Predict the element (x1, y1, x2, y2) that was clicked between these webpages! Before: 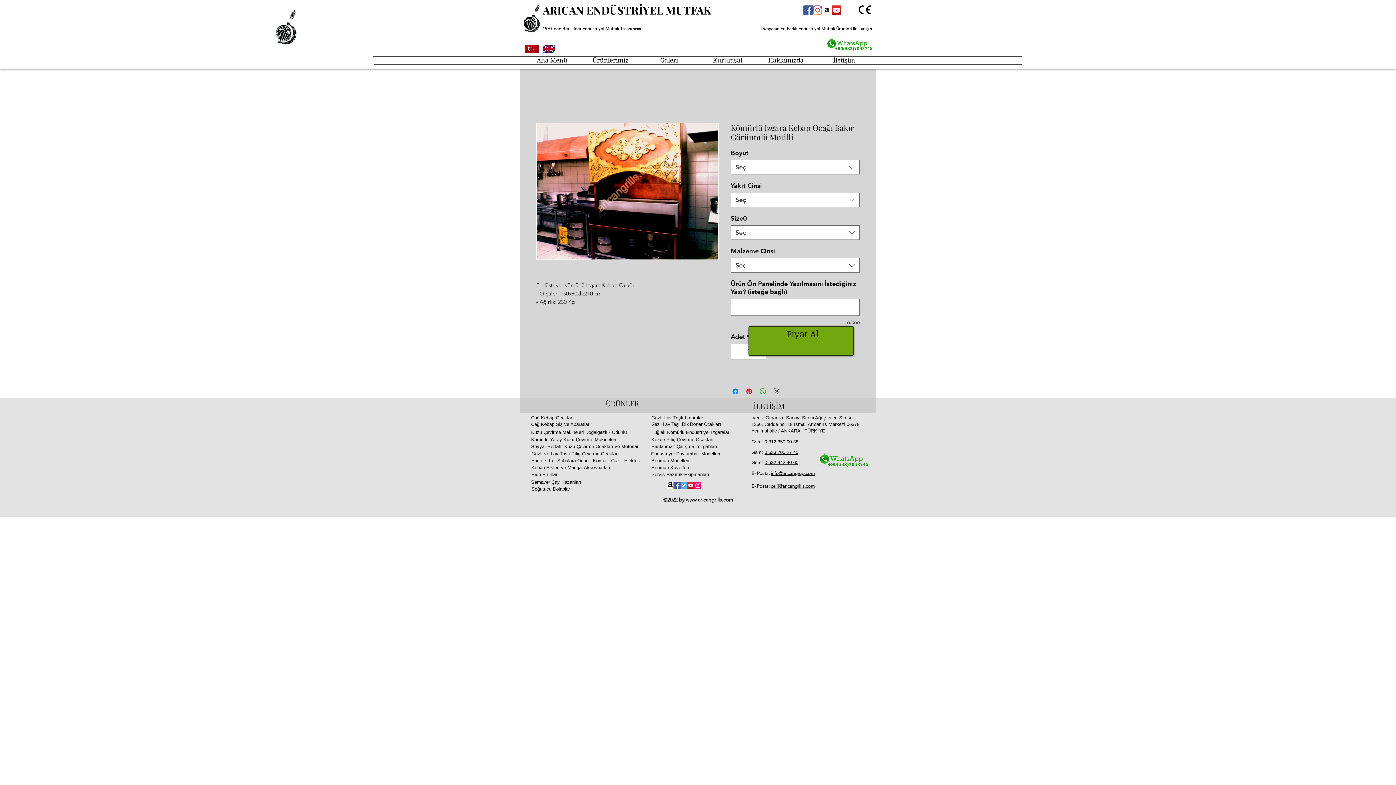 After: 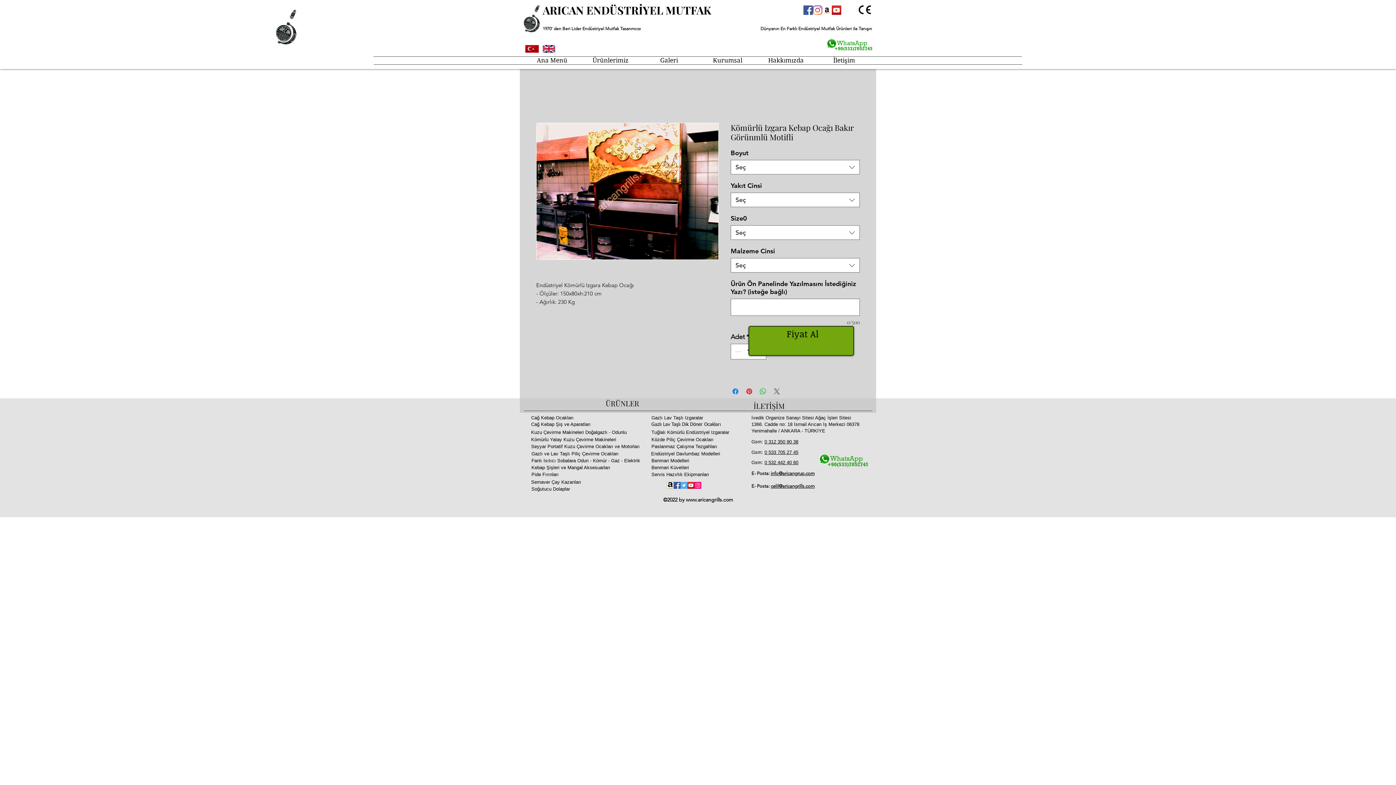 Action: label: Share on X bbox: (772, 387, 781, 396)